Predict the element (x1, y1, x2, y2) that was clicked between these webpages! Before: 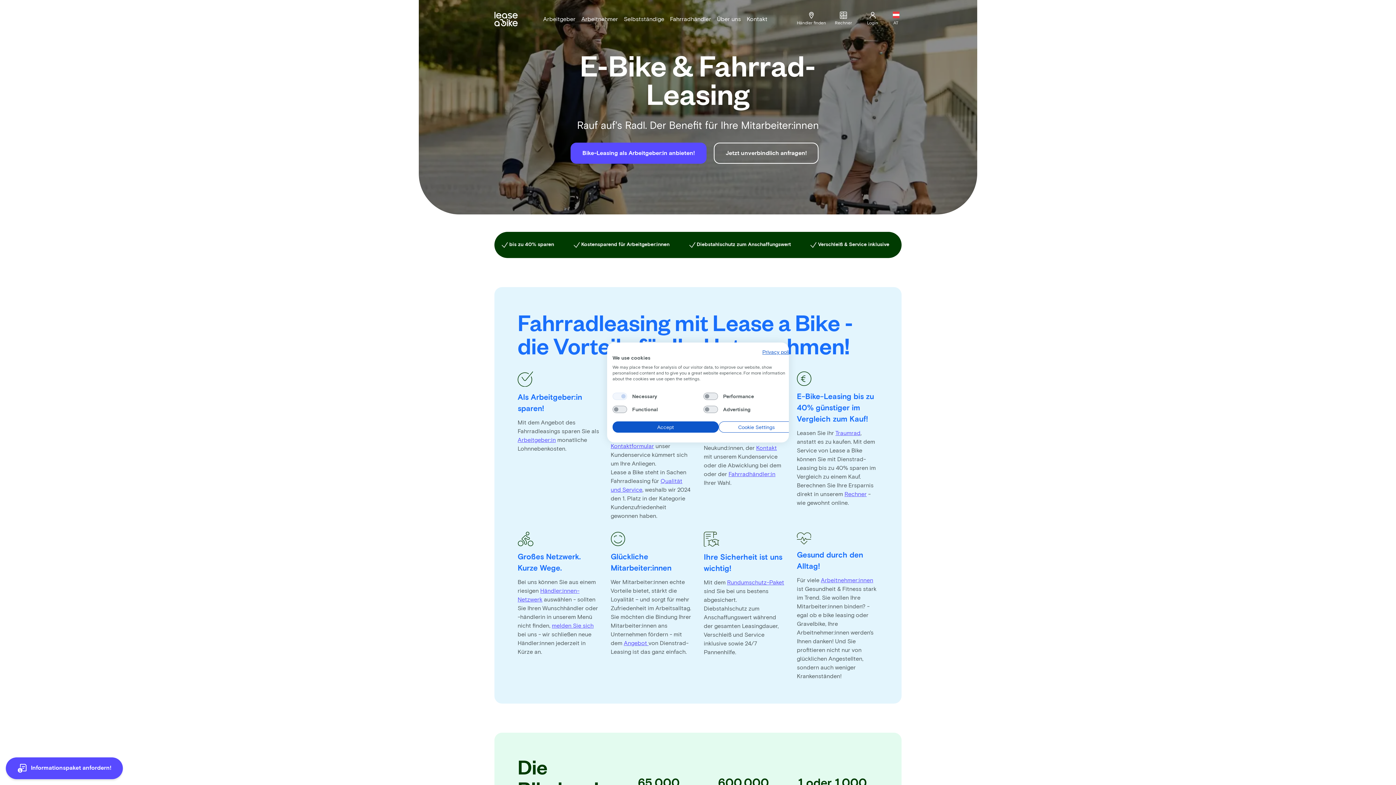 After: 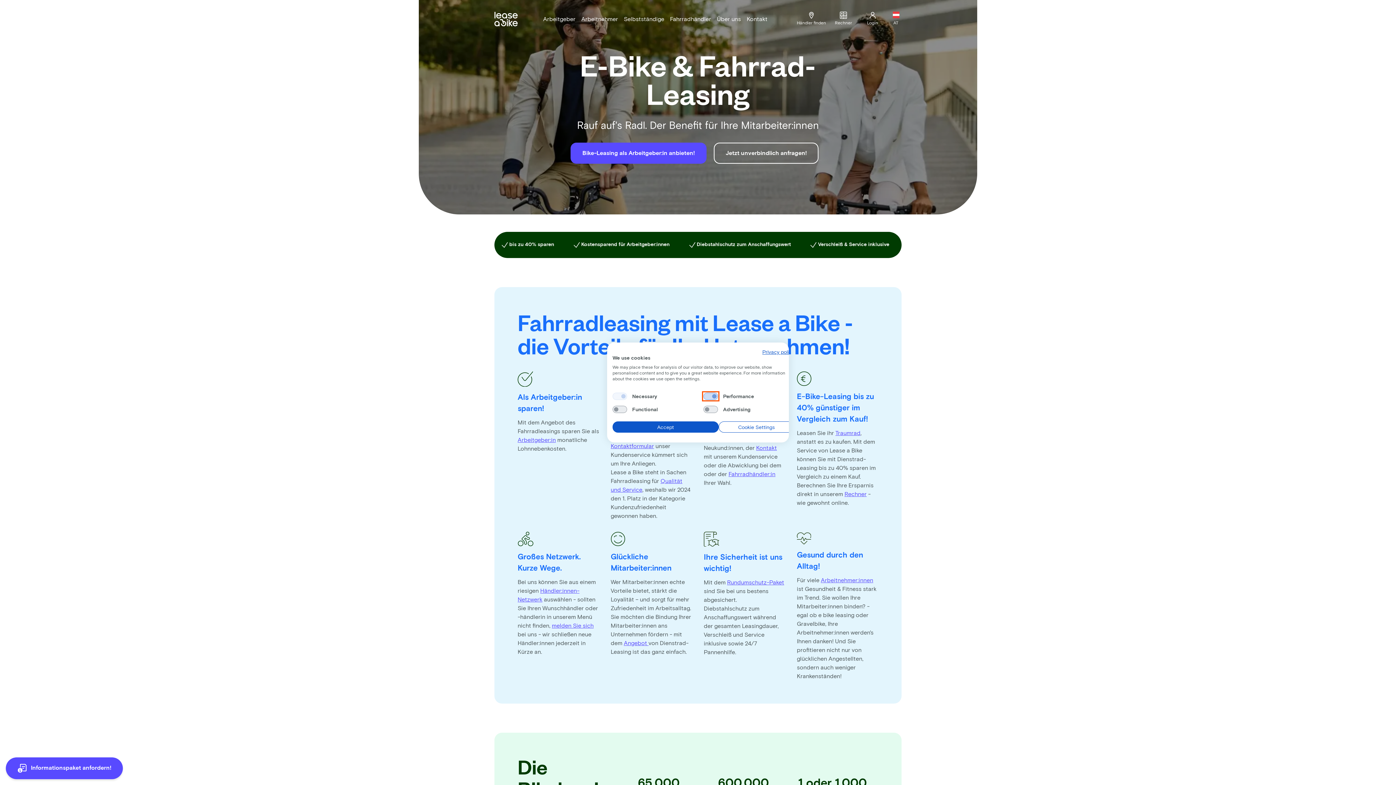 Action: bbox: (703, 392, 718, 400) label: Performance